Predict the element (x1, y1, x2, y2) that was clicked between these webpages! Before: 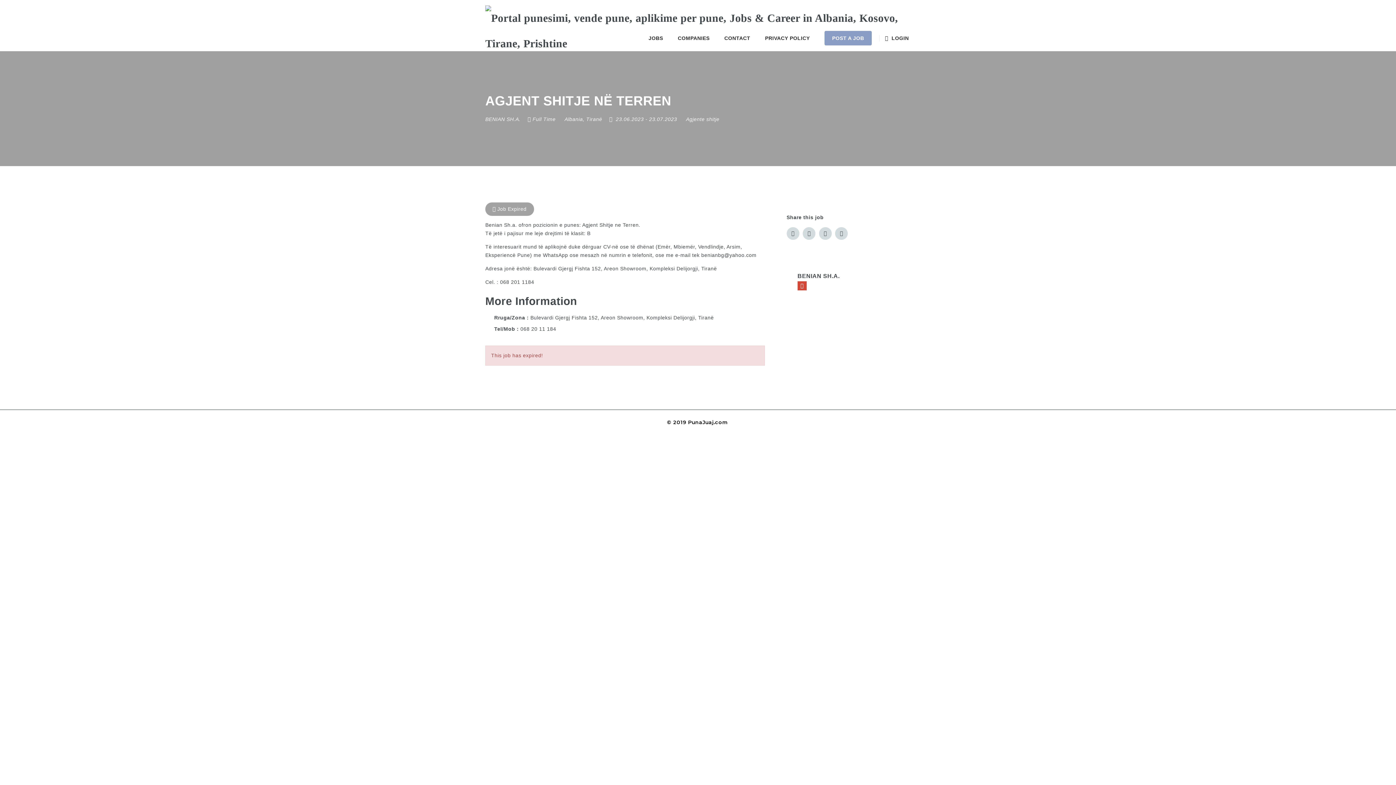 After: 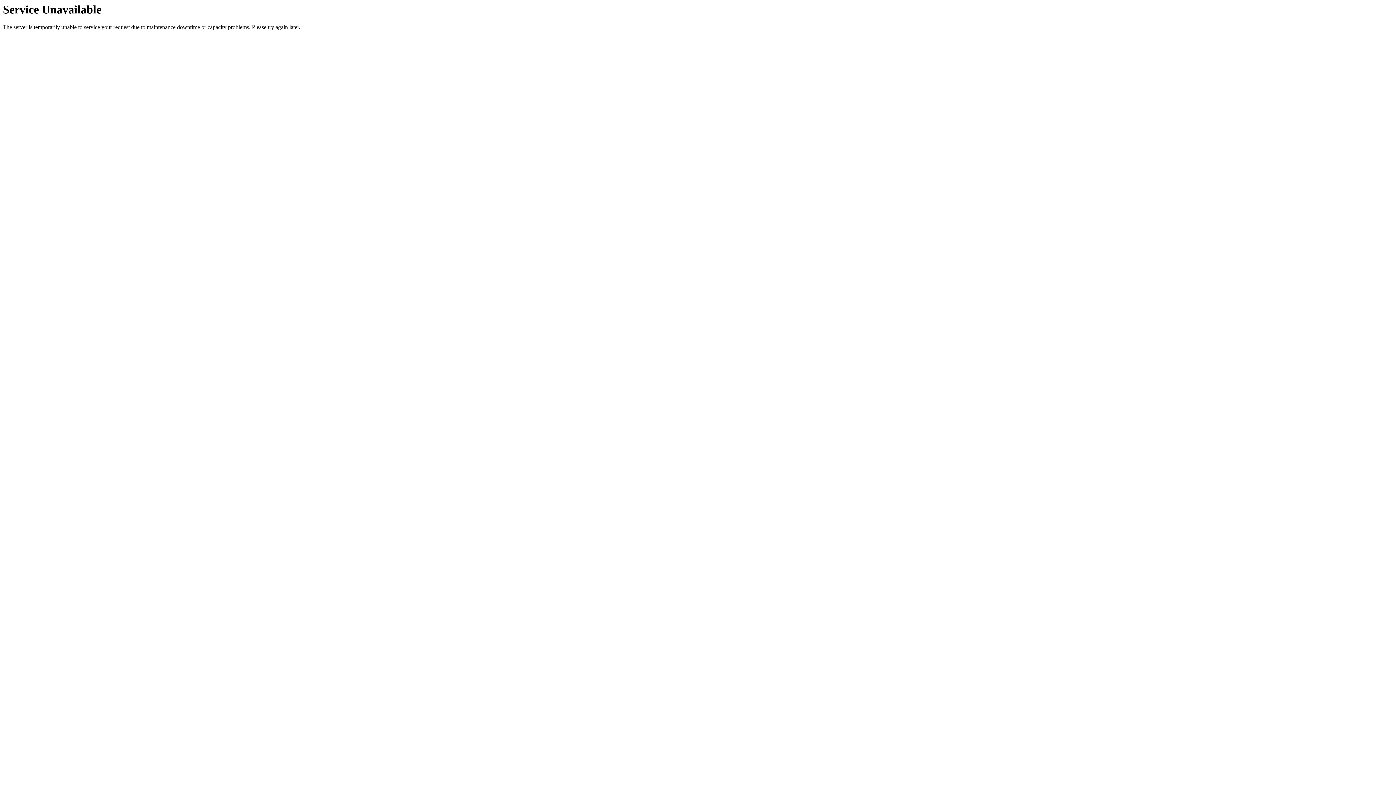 Action: label: Tiranë bbox: (586, 116, 602, 122)